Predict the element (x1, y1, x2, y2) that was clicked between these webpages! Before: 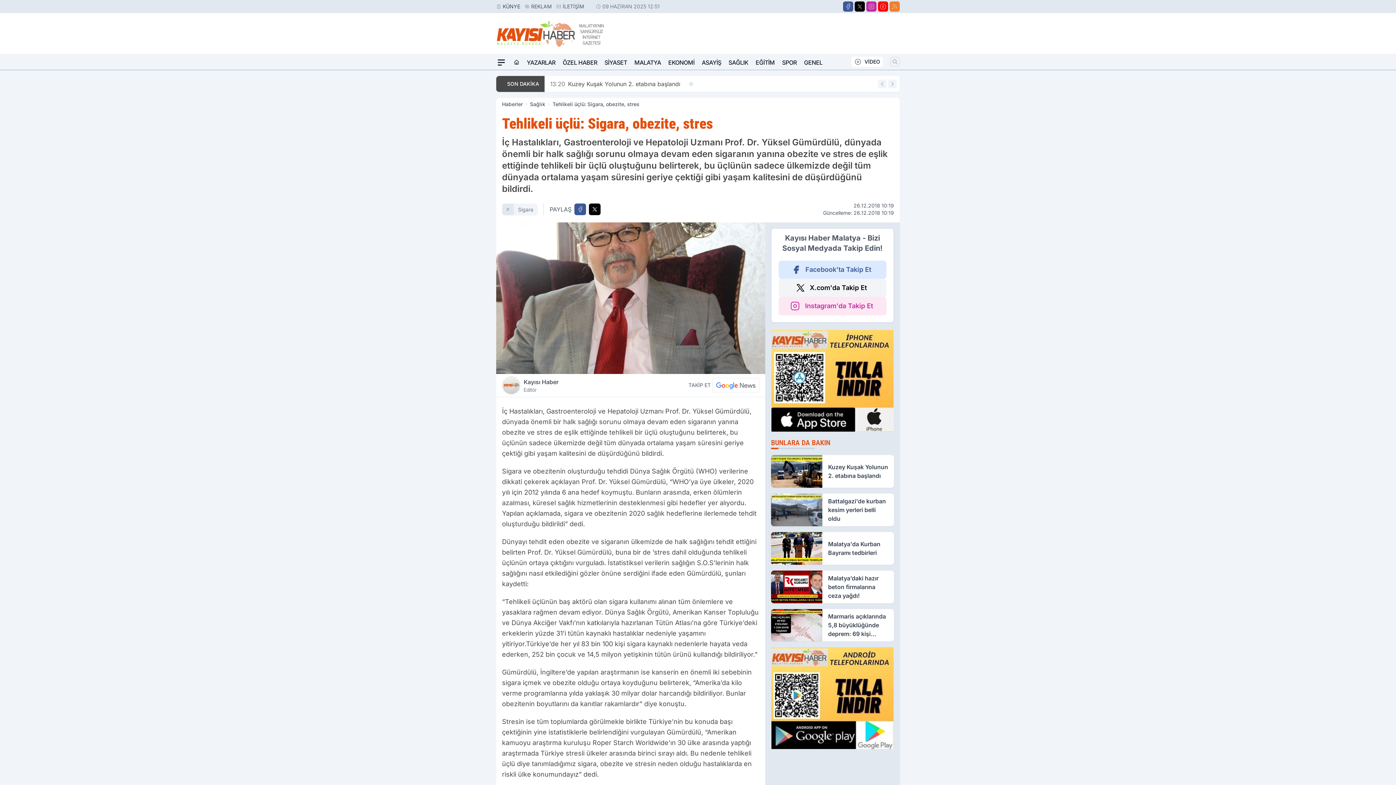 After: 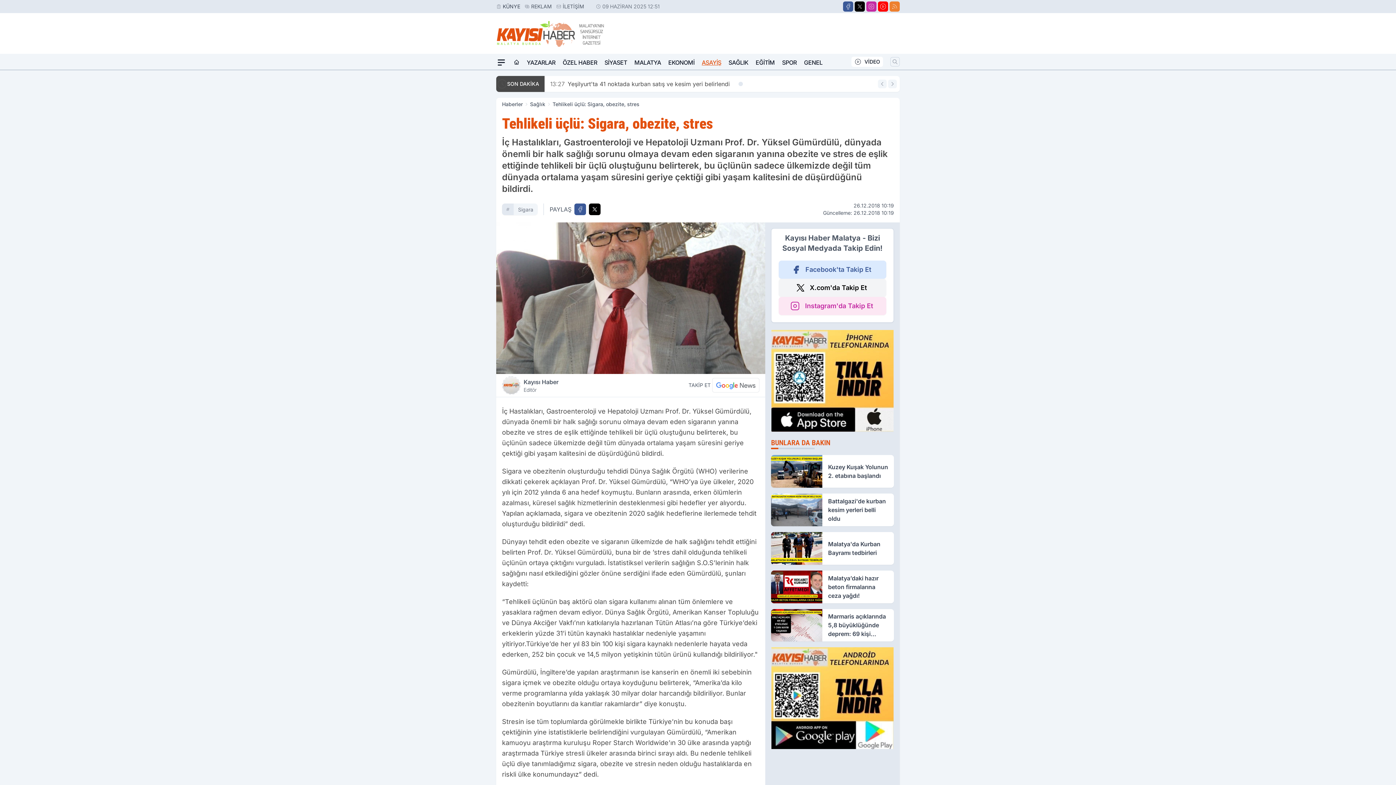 Action: bbox: (701, 55, 721, 69) label: ASAYİŞ